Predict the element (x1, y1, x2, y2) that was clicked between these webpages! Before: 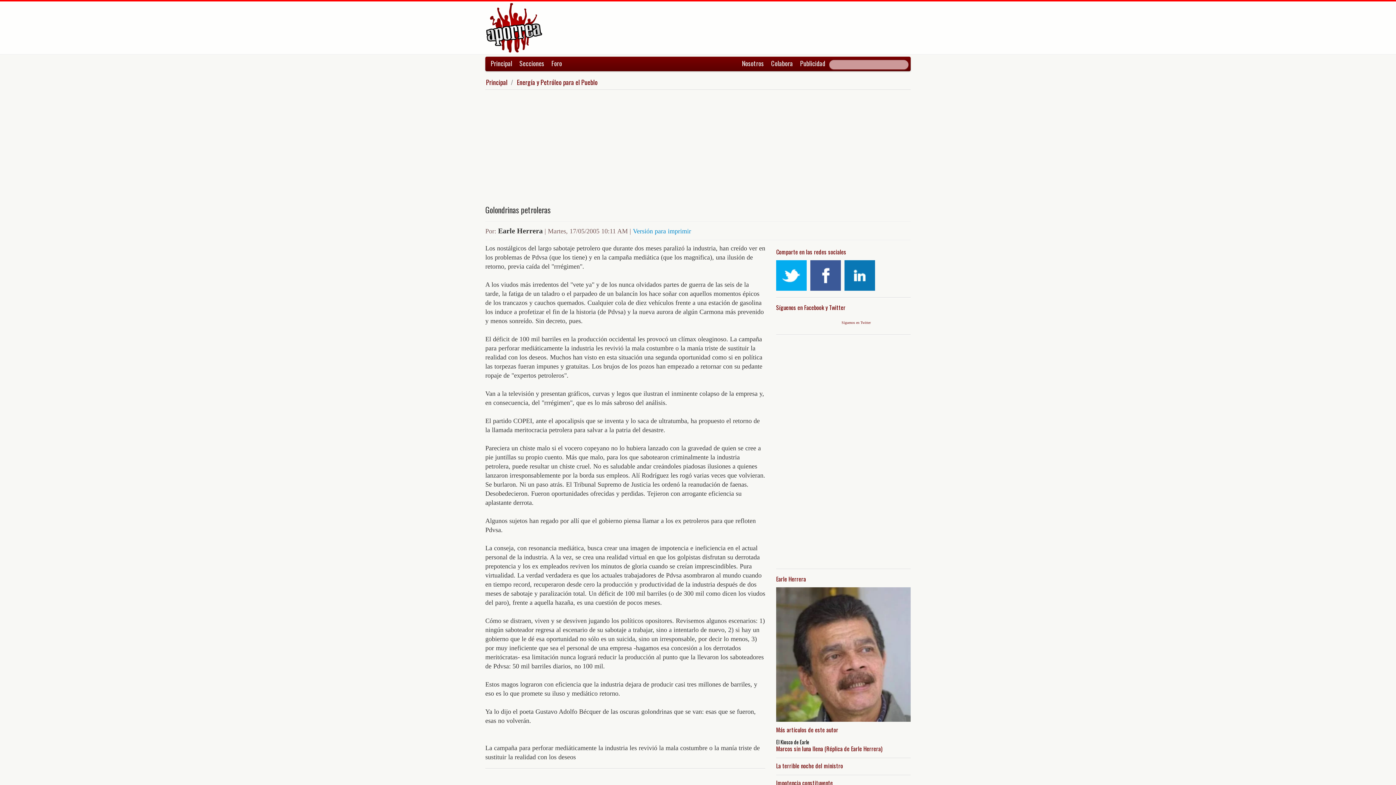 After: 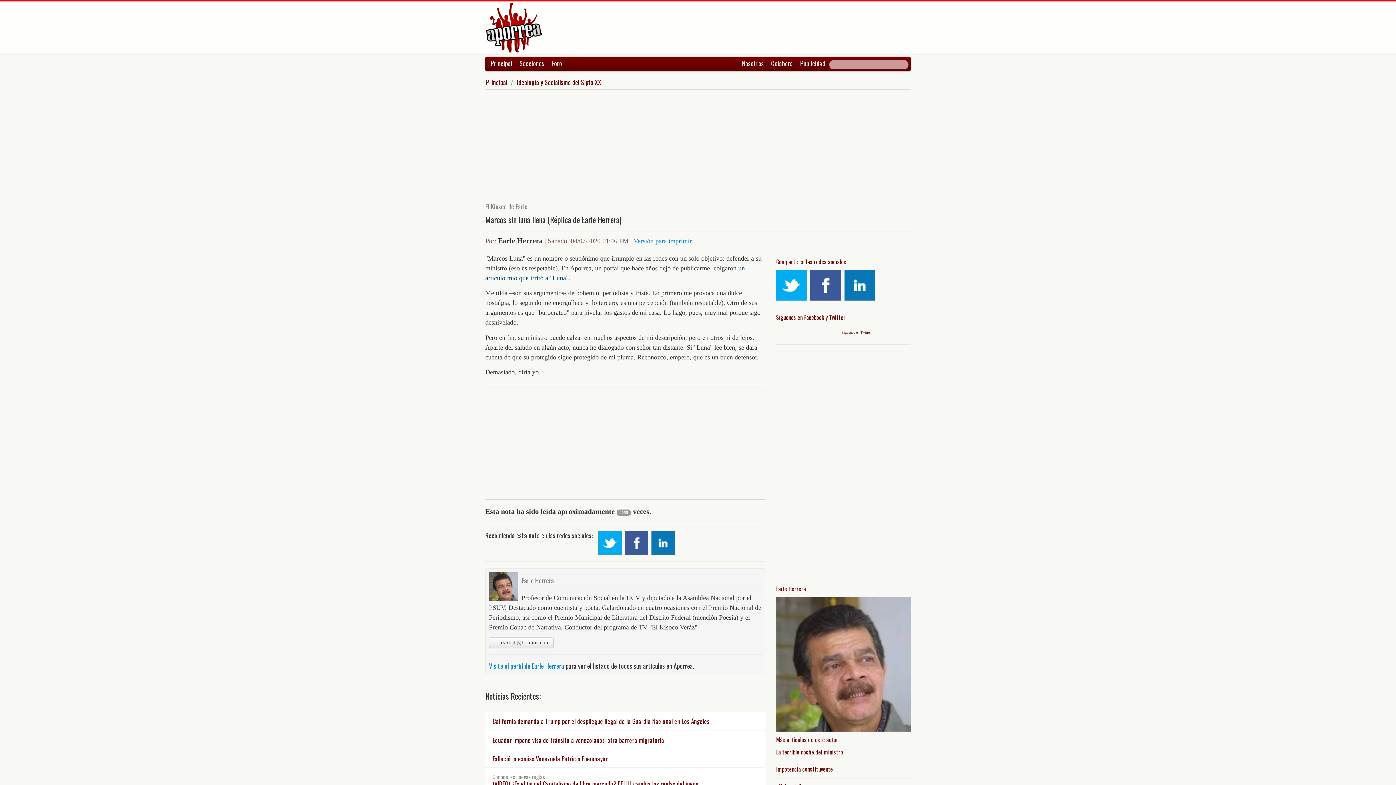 Action: bbox: (776, 738, 910, 752) label: El Kiosco de Earle
Marcos sin luna llena (Réplica de Earle Herrera)